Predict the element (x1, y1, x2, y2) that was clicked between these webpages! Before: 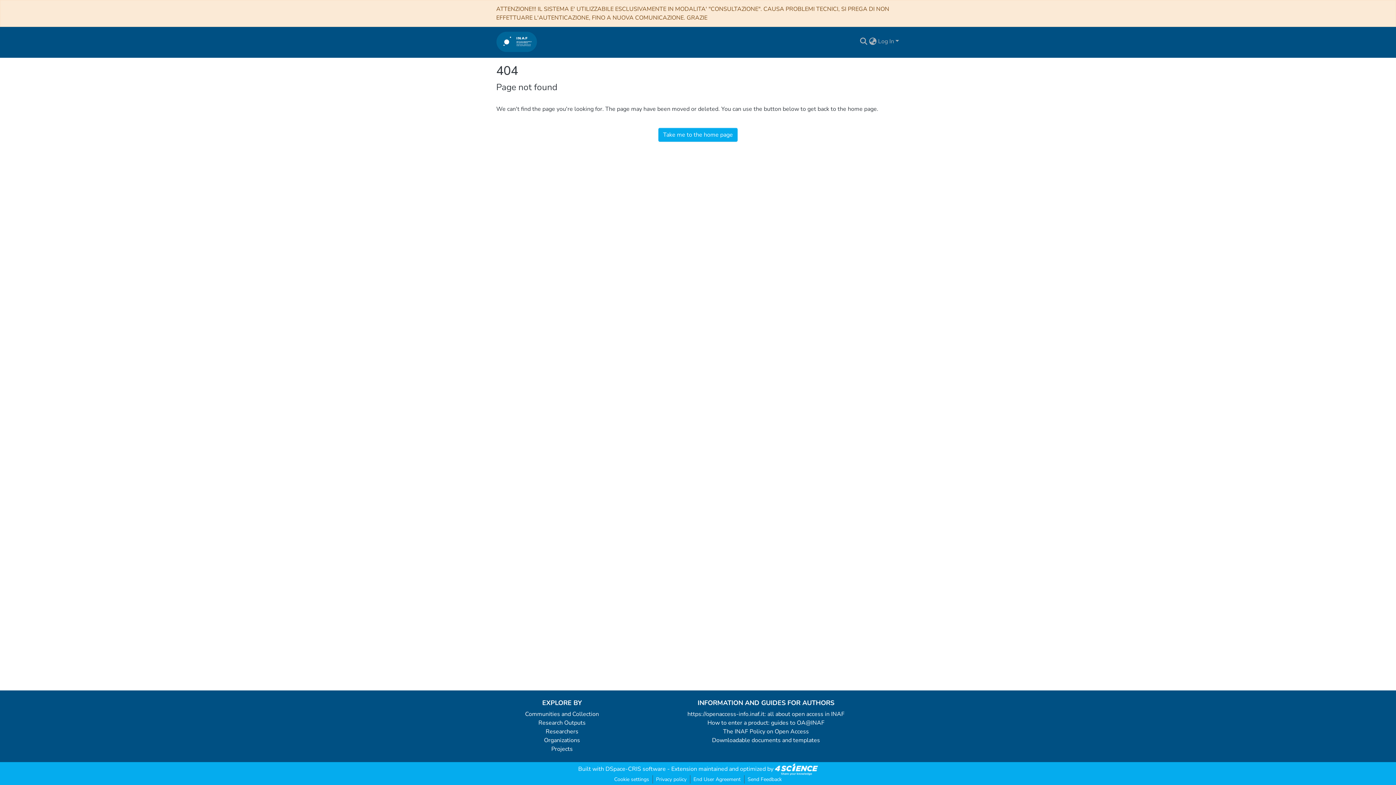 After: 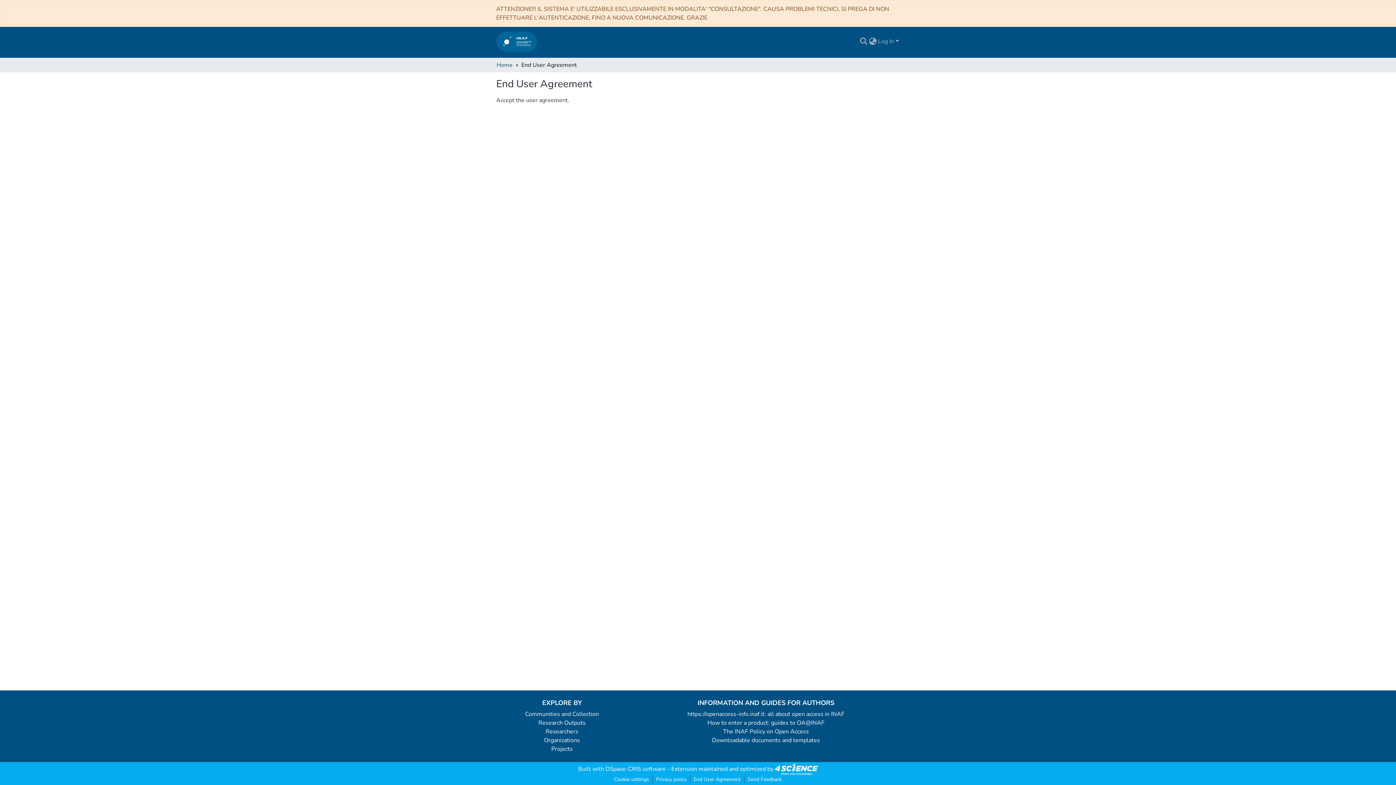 Action: label: End User Agreement bbox: (690, 775, 744, 784)